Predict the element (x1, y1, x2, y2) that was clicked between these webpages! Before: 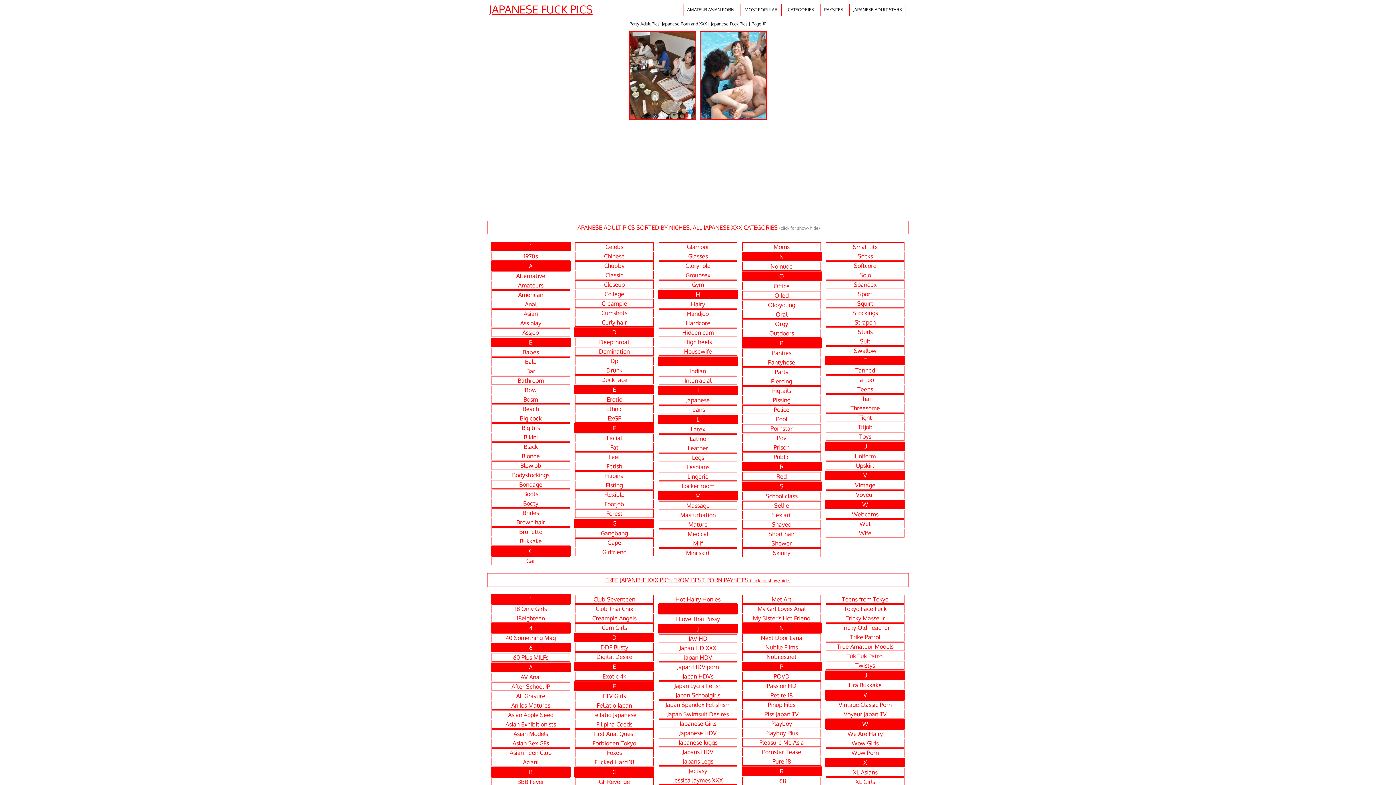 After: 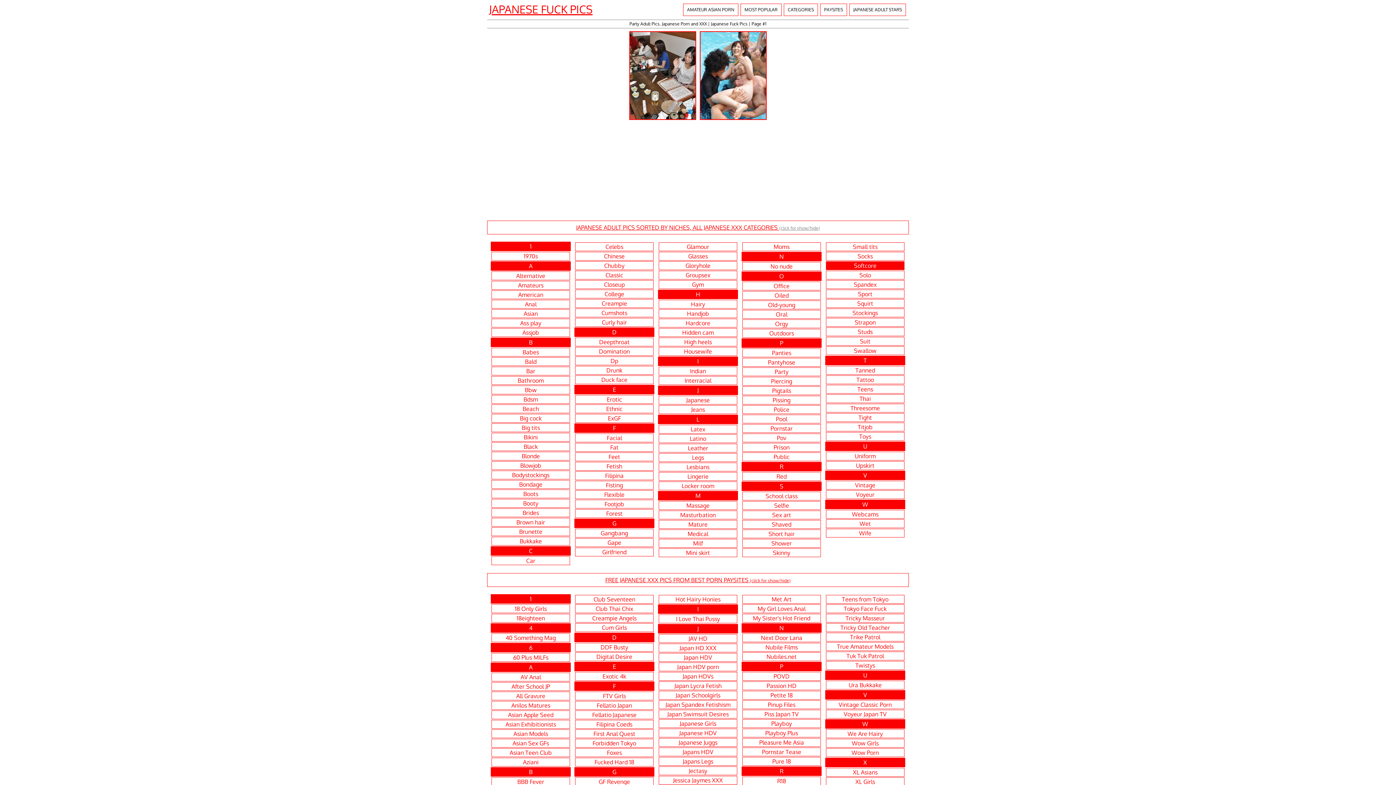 Action: label: Softcore bbox: (825, 261, 905, 270)